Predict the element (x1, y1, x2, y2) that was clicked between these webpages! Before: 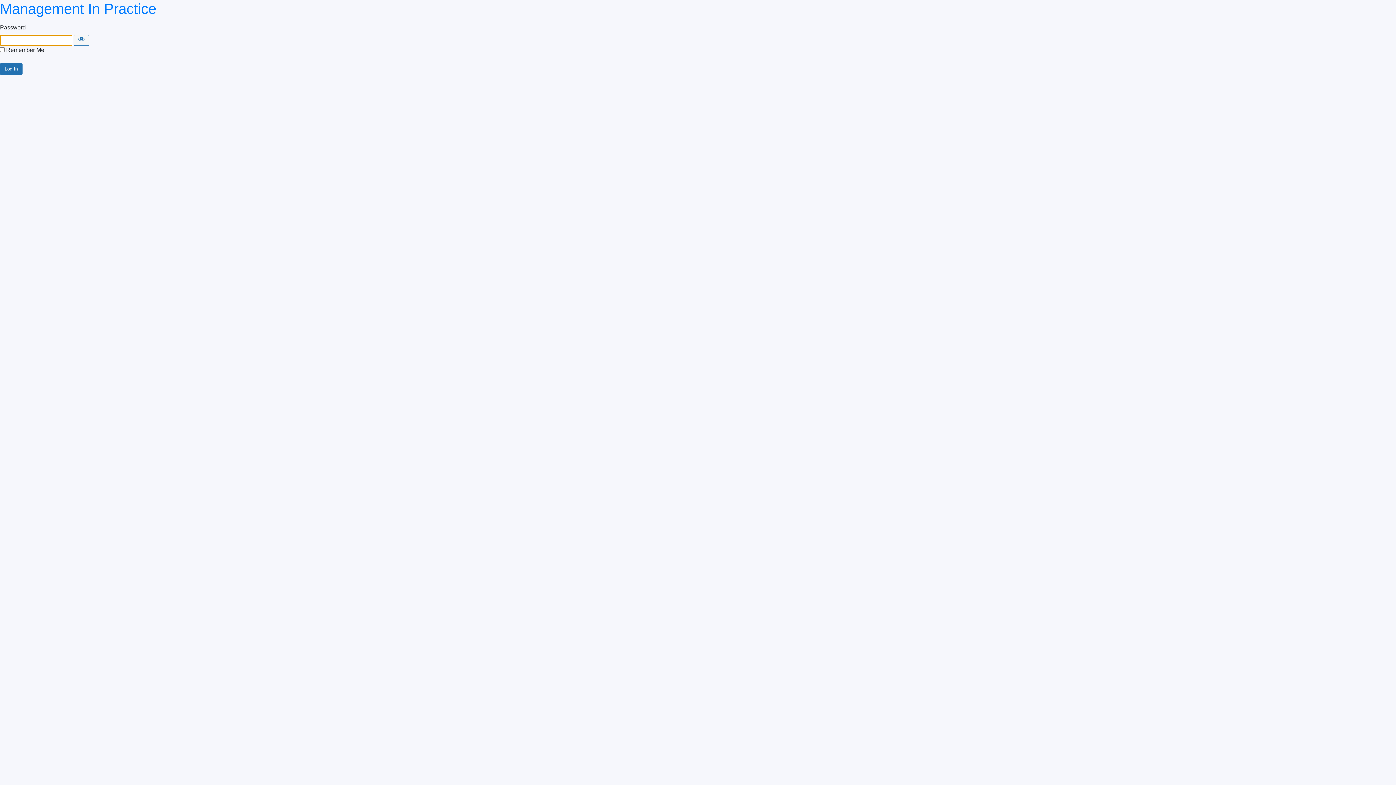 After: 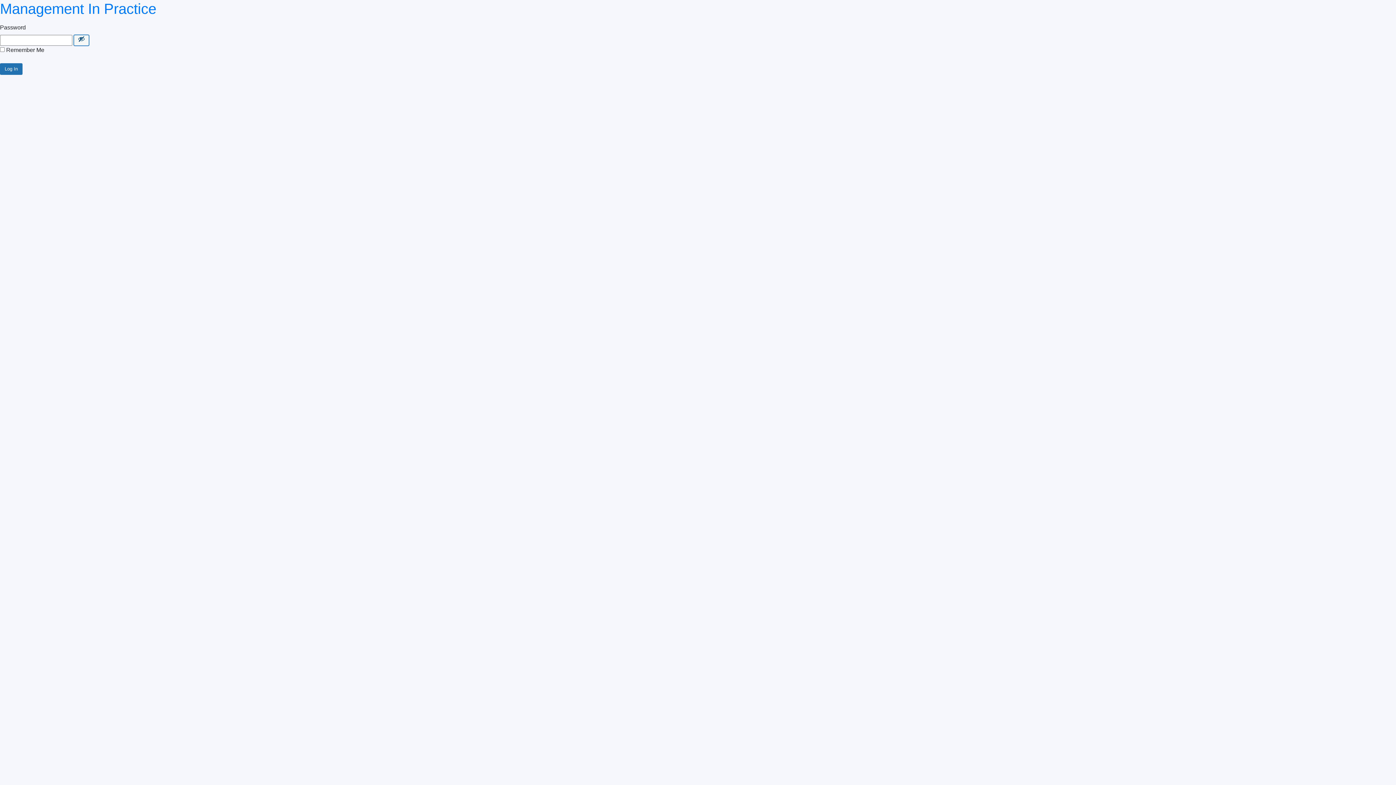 Action: label: Show password bbox: (73, 34, 89, 45)